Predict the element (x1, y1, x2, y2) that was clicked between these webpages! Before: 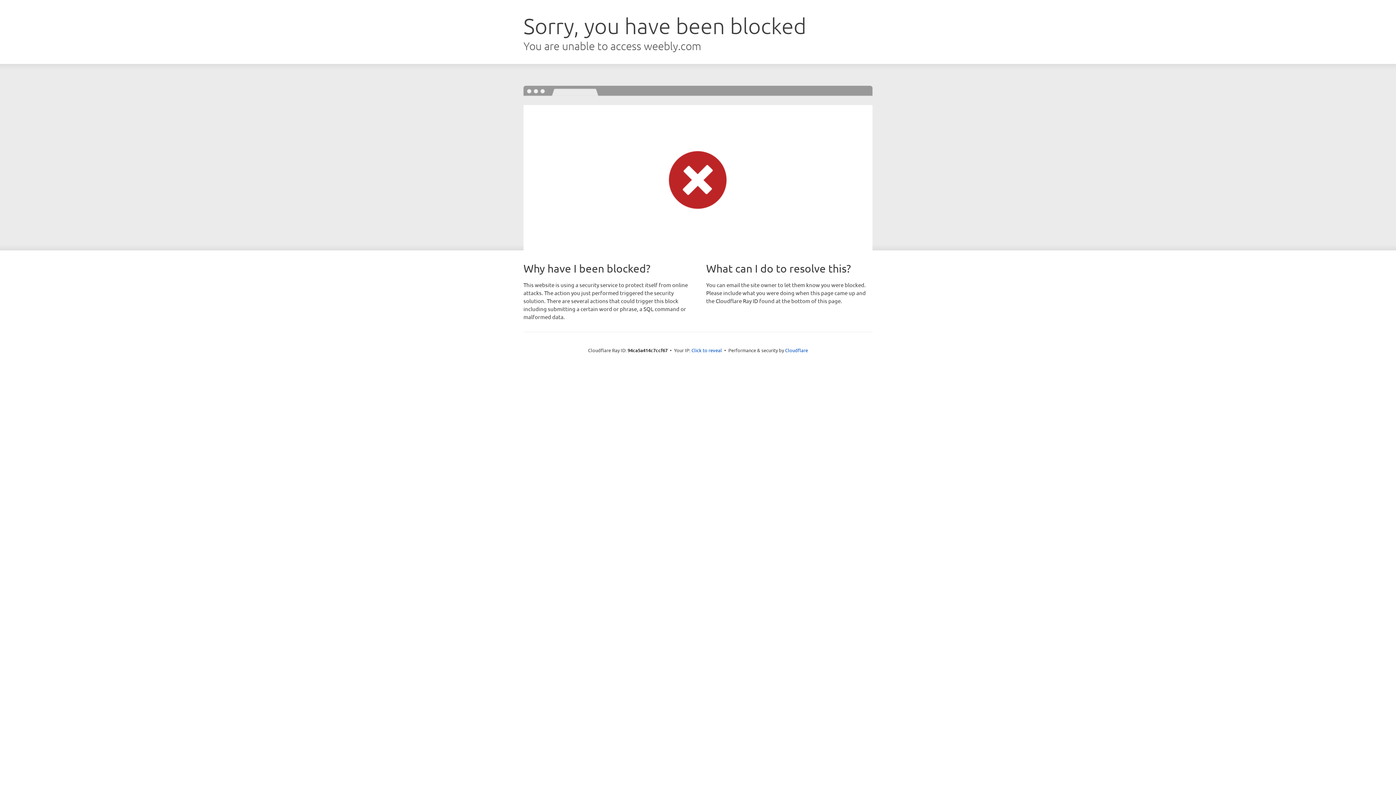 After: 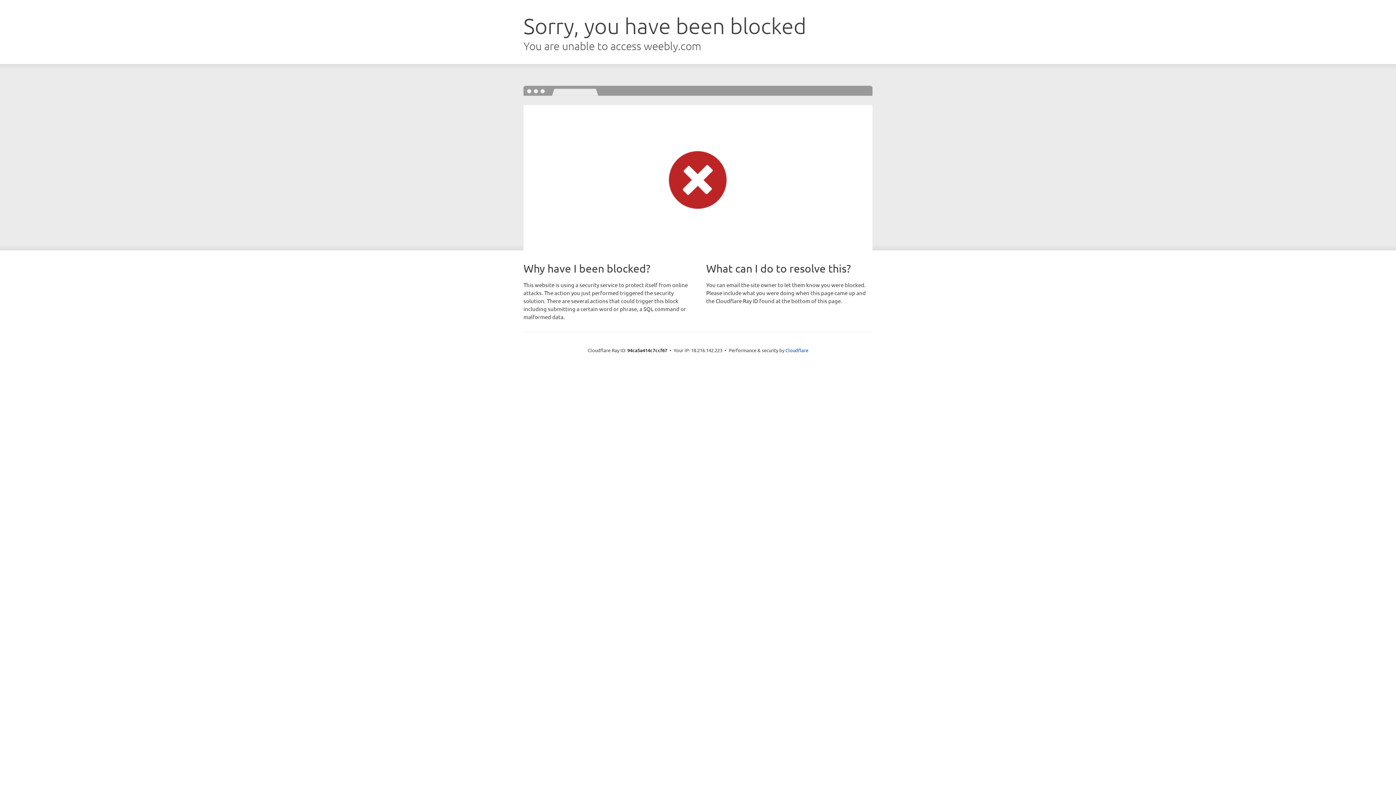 Action: bbox: (691, 346, 722, 353) label: Click to reveal